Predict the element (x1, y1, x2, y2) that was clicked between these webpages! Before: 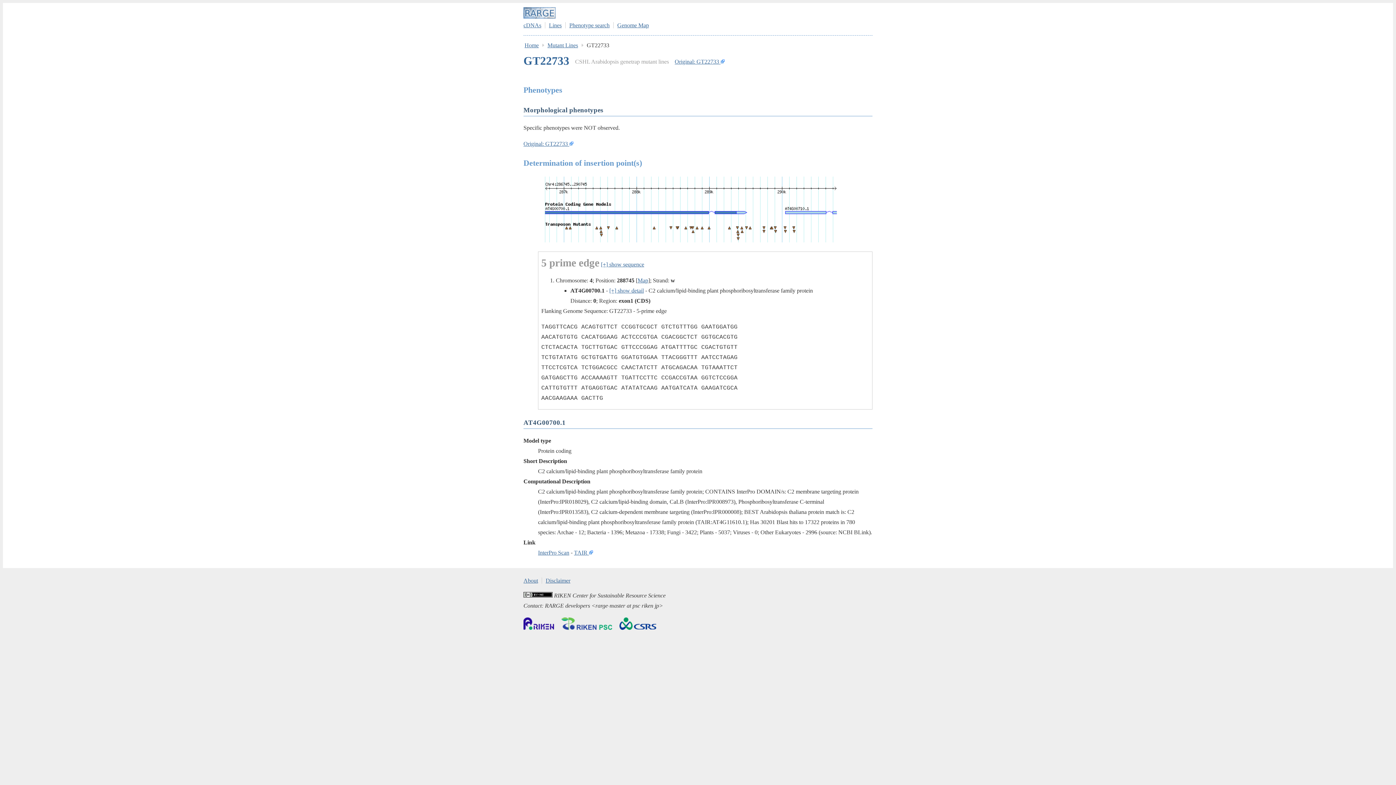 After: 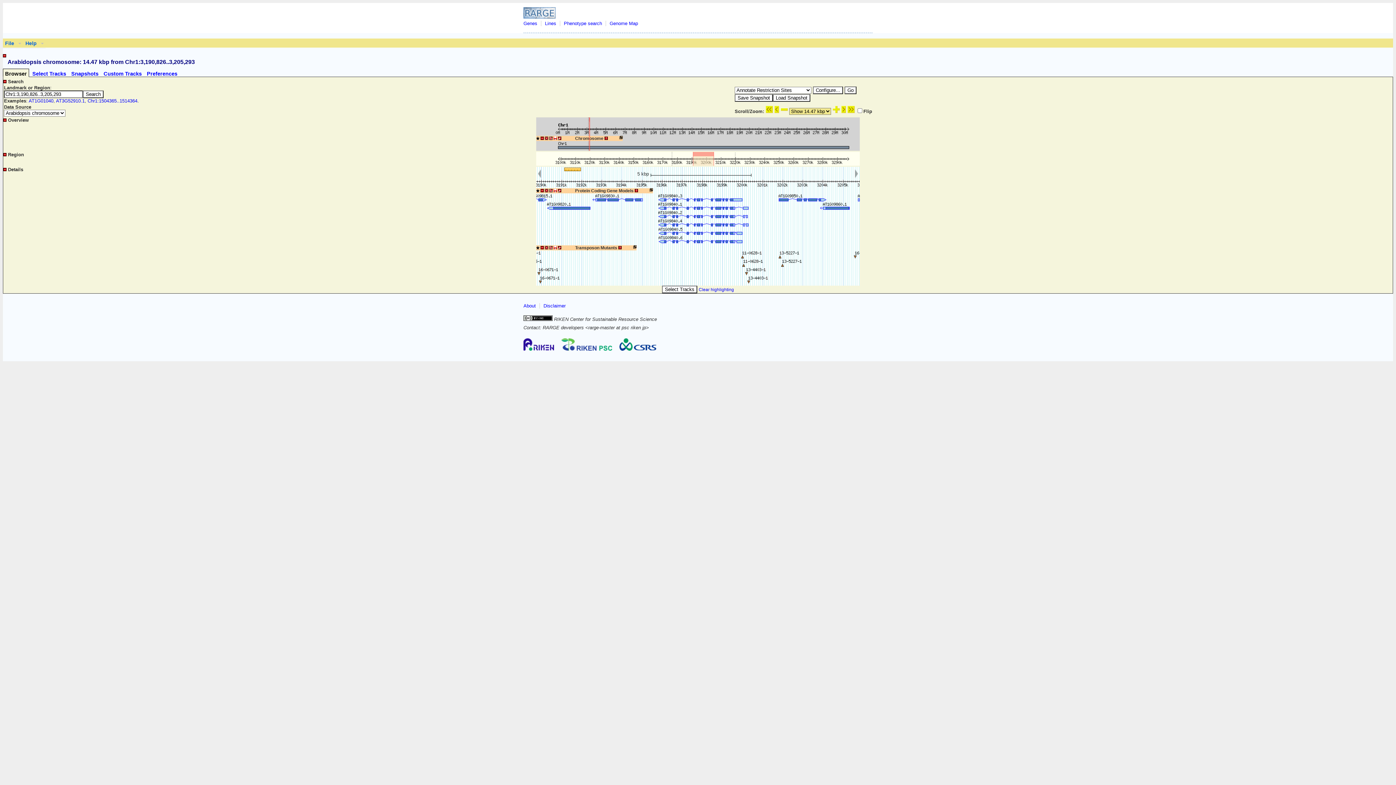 Action: label: Genome Map bbox: (617, 22, 649, 28)